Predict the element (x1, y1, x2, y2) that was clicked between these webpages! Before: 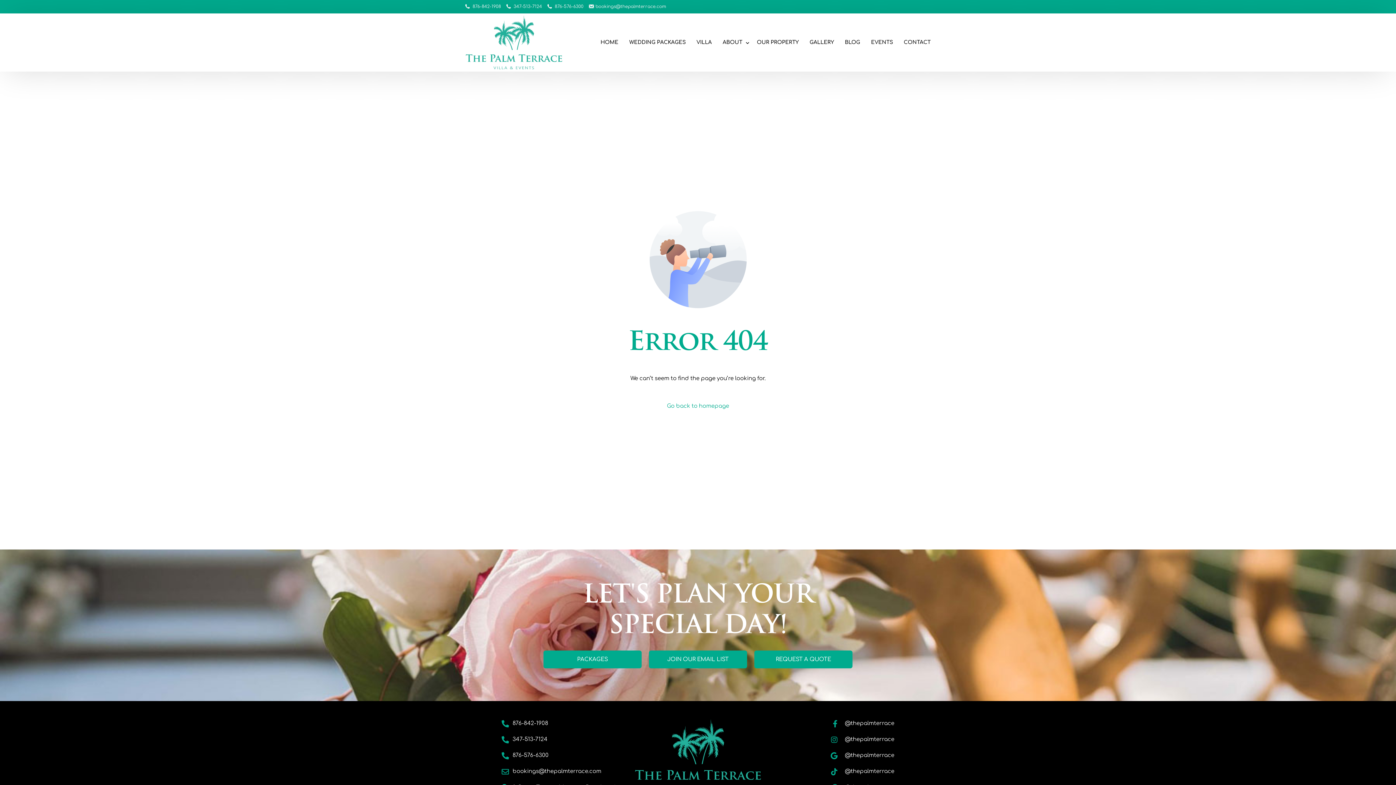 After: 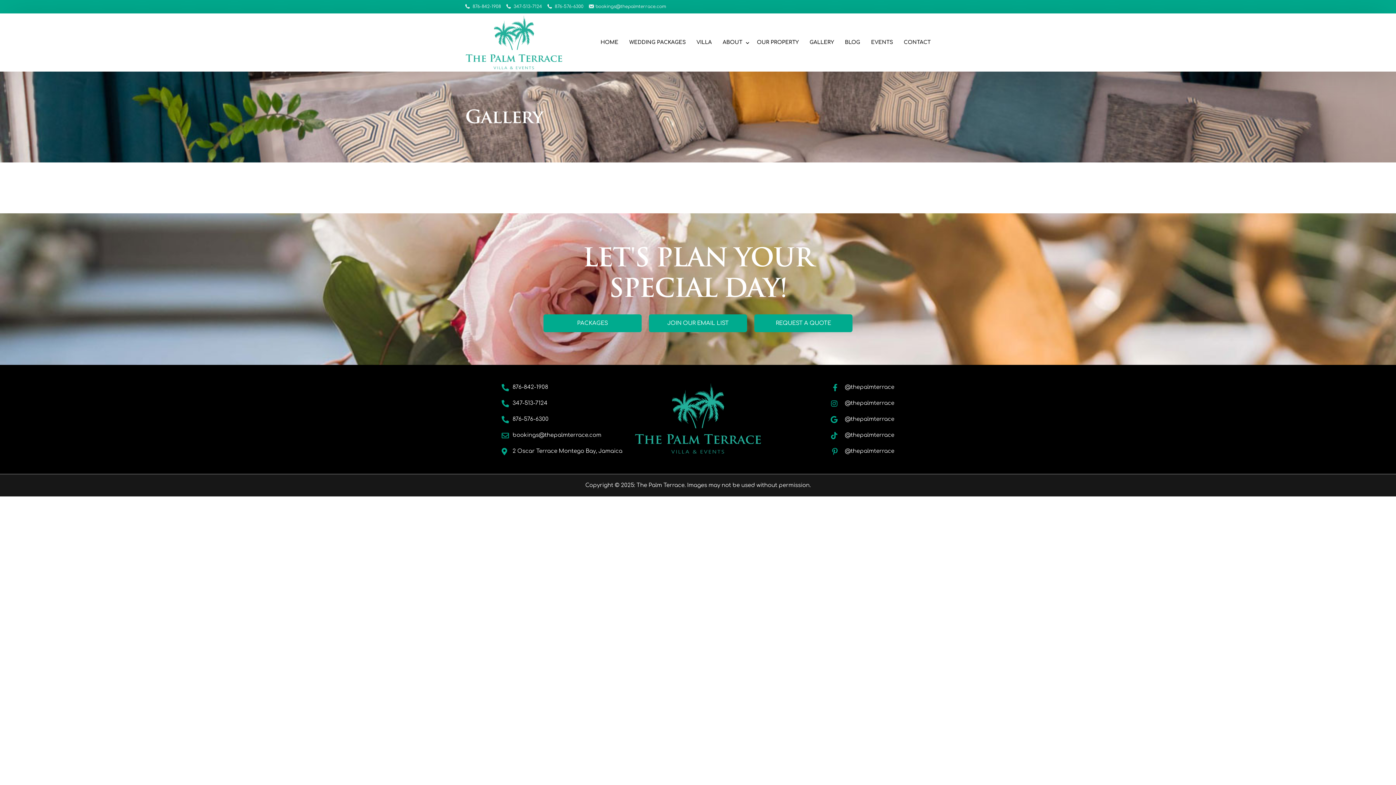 Action: label: GALLERY bbox: (804, 13, 839, 71)